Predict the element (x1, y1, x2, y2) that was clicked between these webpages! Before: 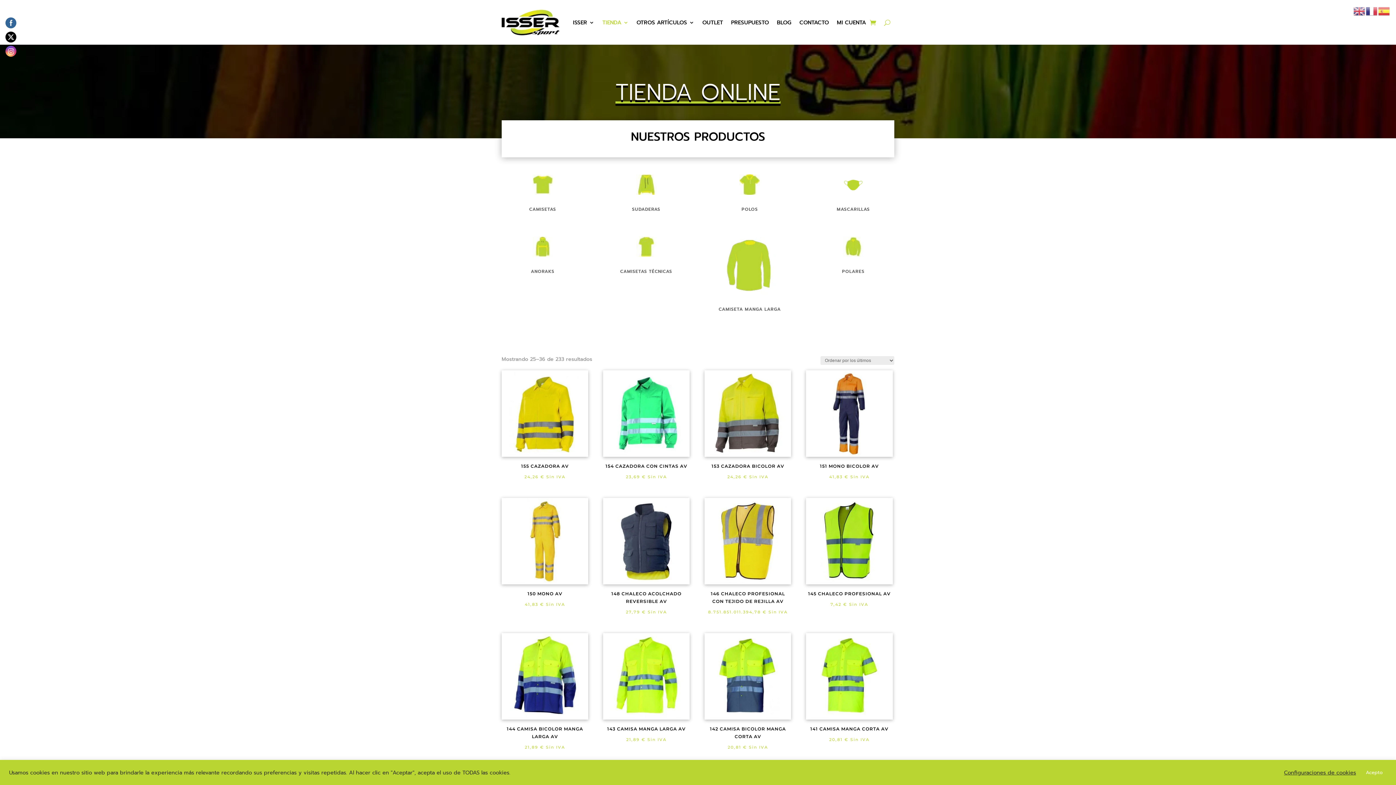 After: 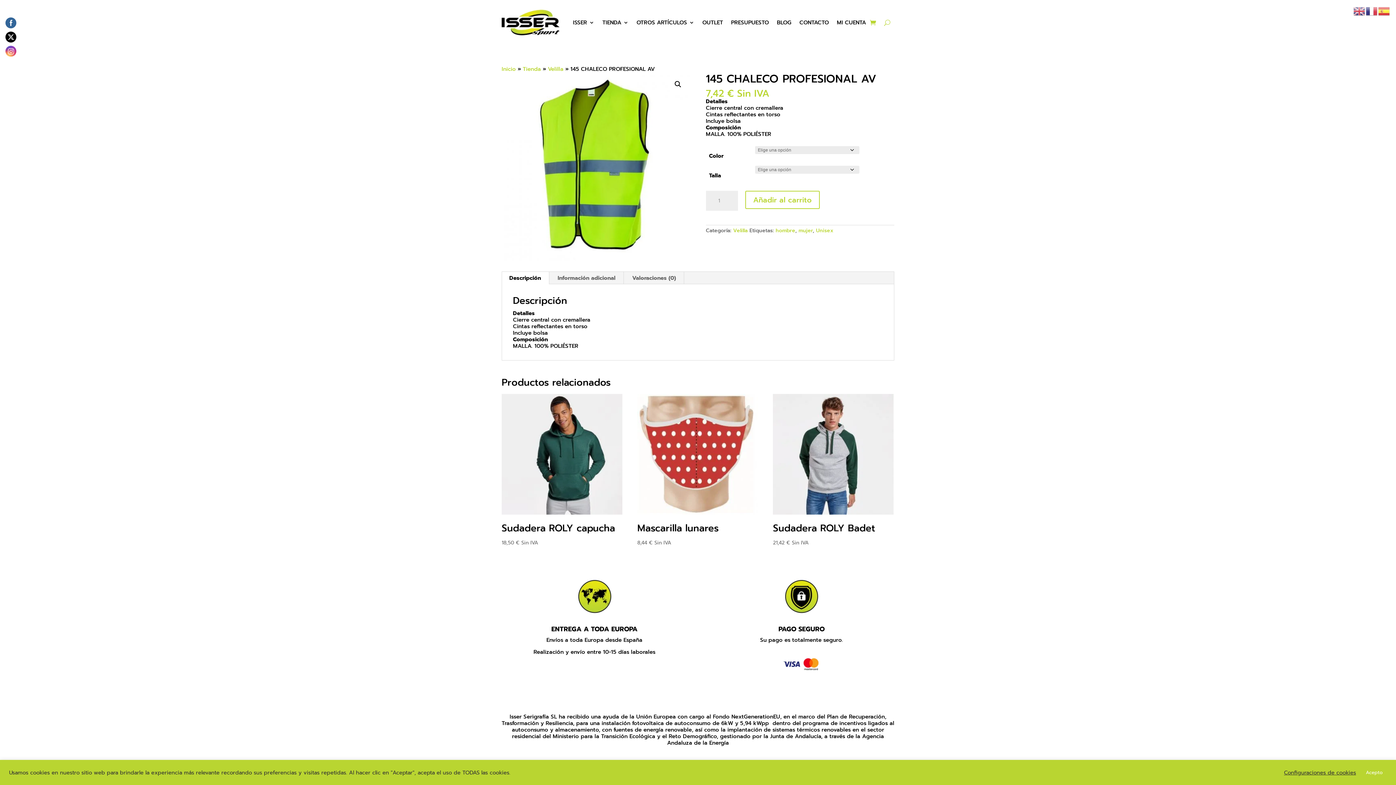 Action: label: 145 CHALECO PROFESIONAL AV
7,42 € Sin IVA bbox: (806, 498, 892, 609)